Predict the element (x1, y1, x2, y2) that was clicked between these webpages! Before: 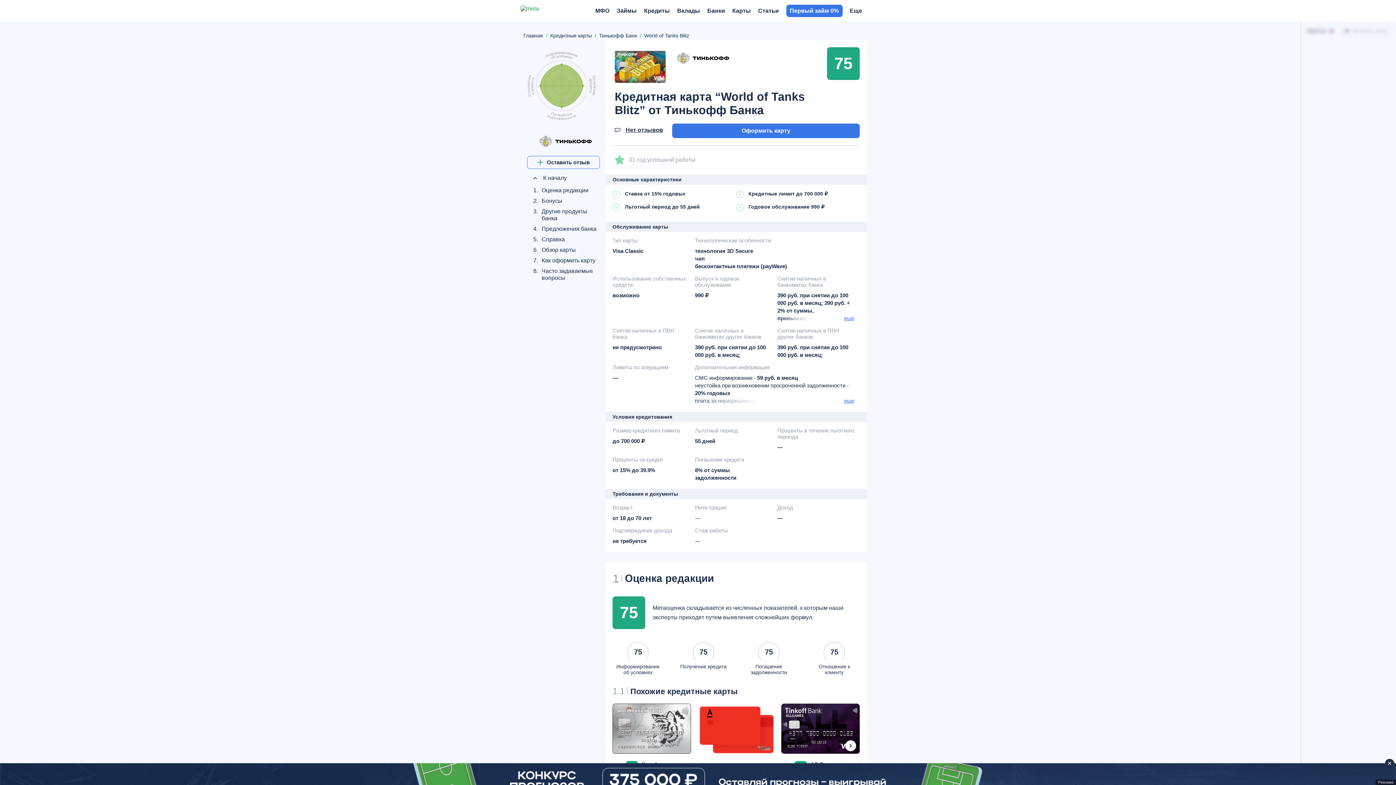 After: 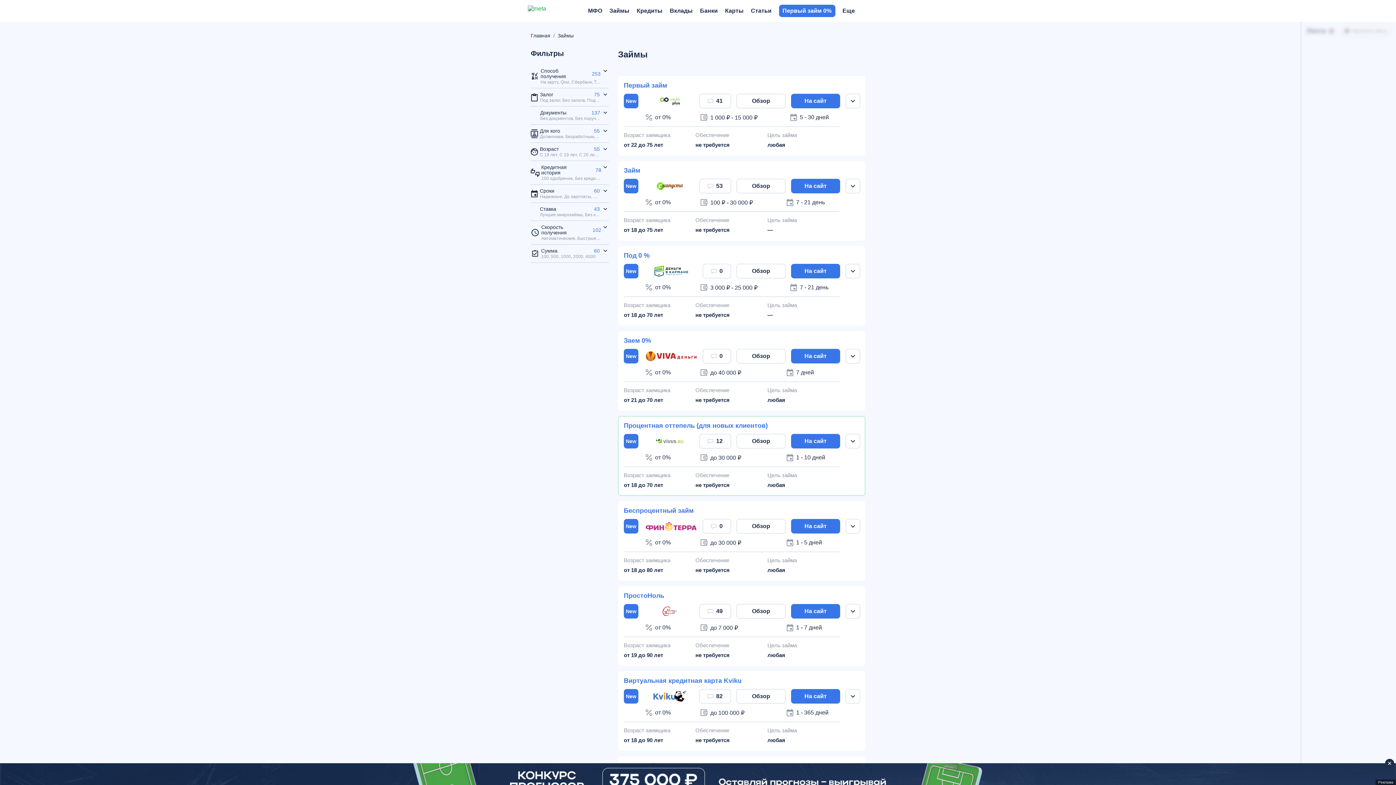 Action: bbox: (616, 0, 636, 21) label: Займы